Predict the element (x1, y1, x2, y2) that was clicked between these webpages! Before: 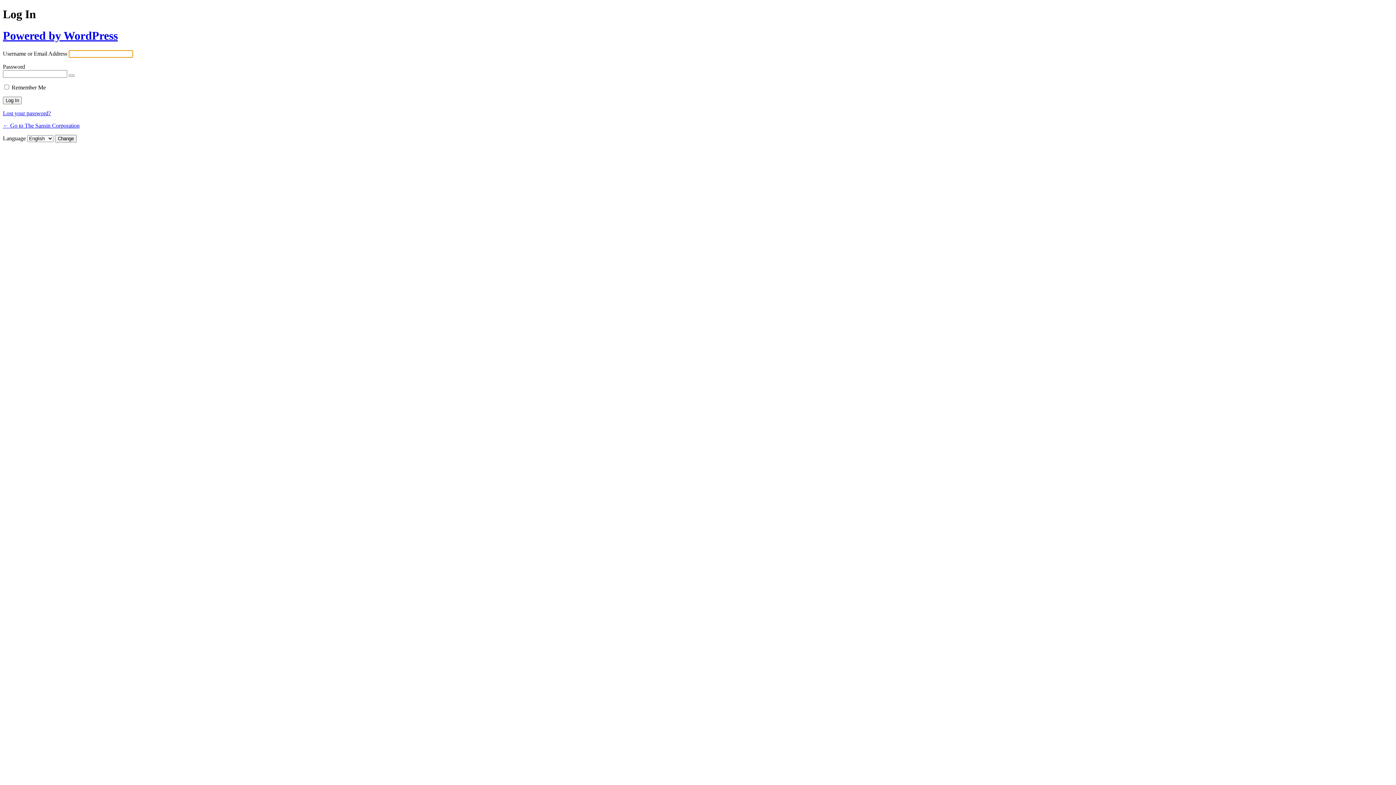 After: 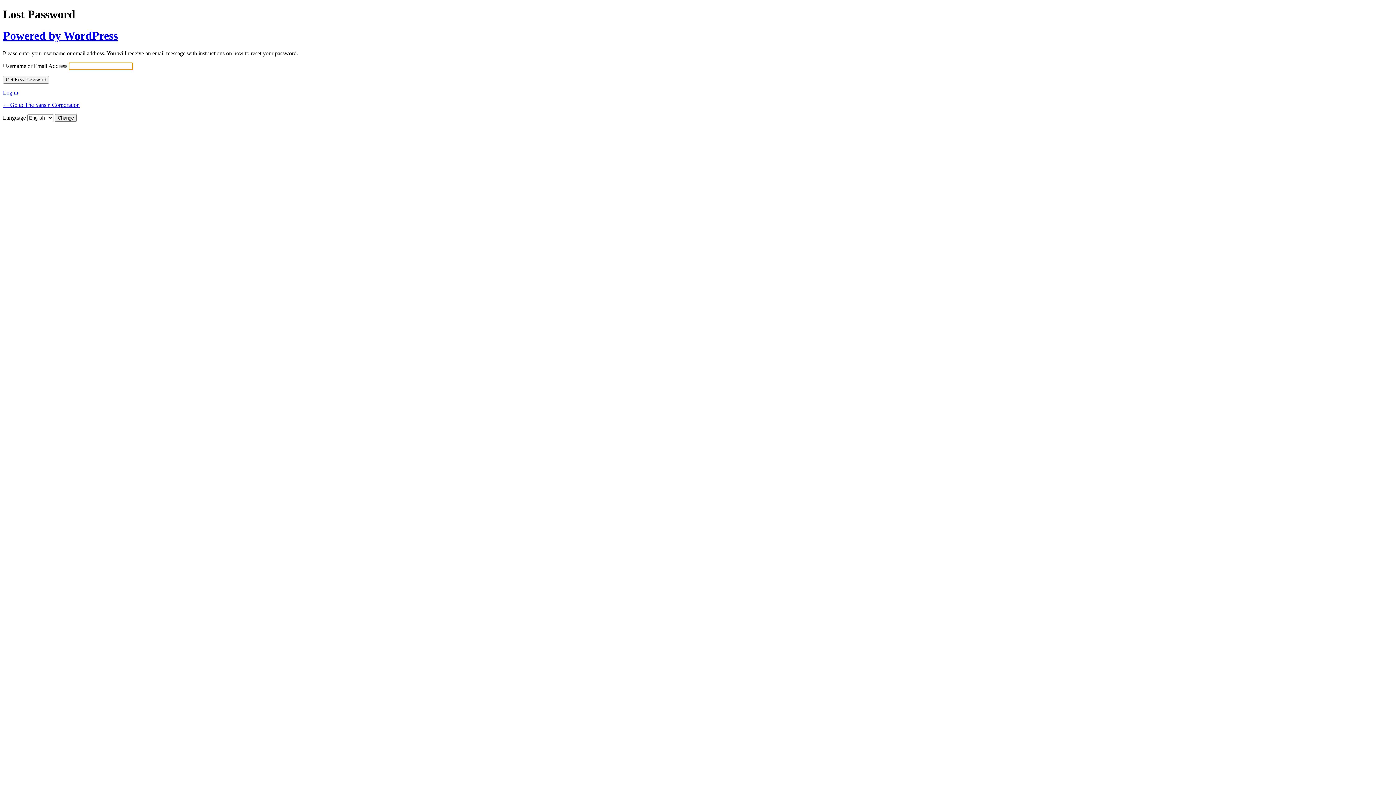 Action: label: Lost your password? bbox: (2, 110, 50, 116)